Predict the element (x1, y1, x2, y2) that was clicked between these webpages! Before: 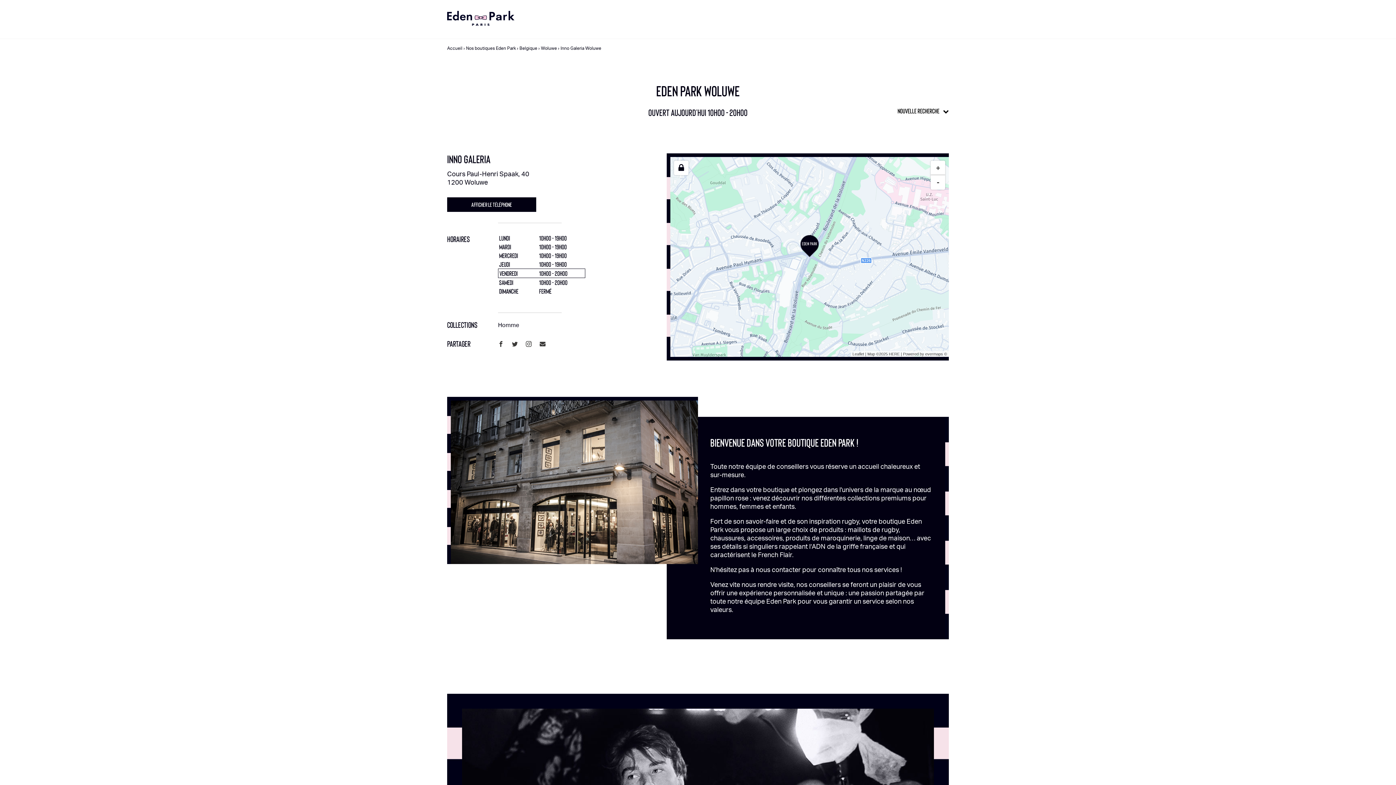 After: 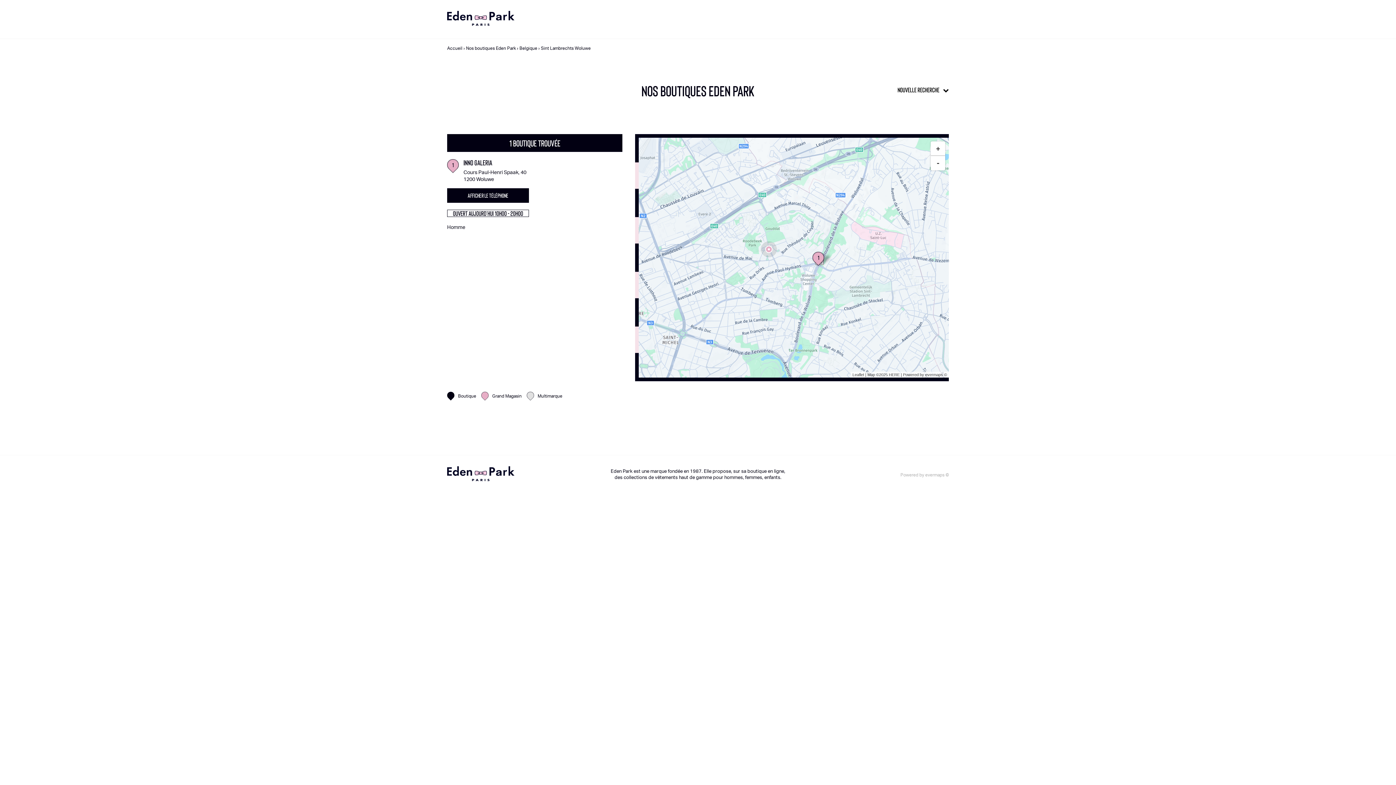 Action: bbox: (541, 45, 557, 50) label: Woluwe